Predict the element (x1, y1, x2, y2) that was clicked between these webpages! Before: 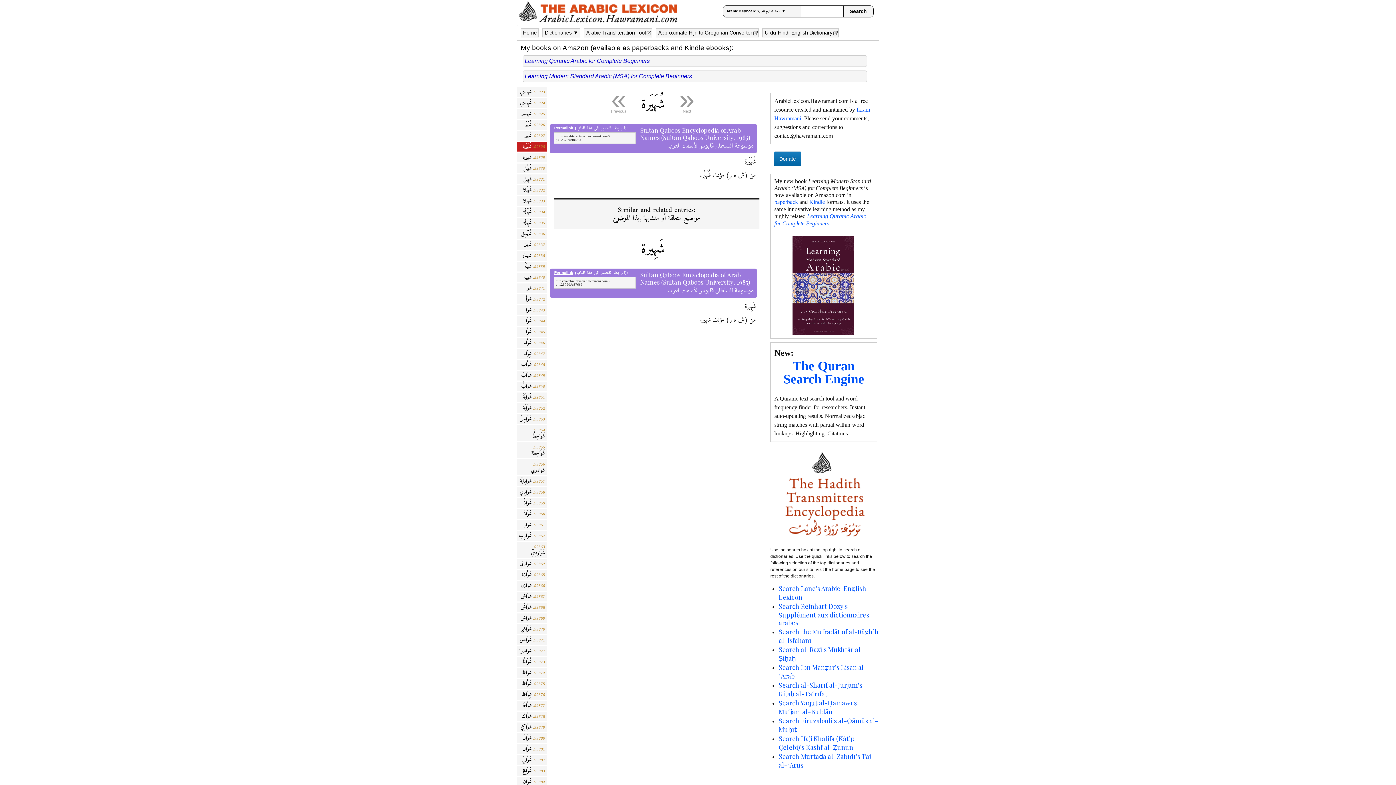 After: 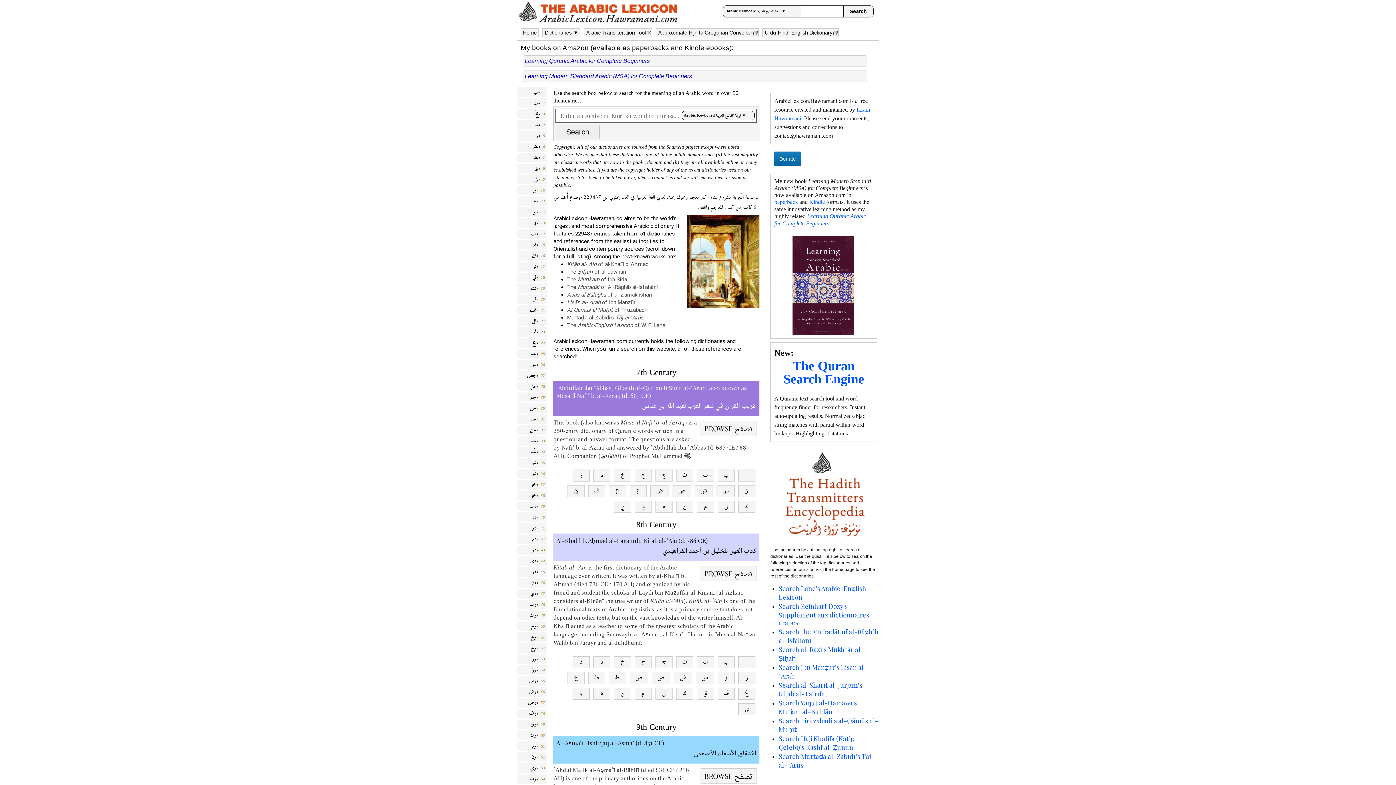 Action: label: Home bbox: (520, 28, 539, 37)